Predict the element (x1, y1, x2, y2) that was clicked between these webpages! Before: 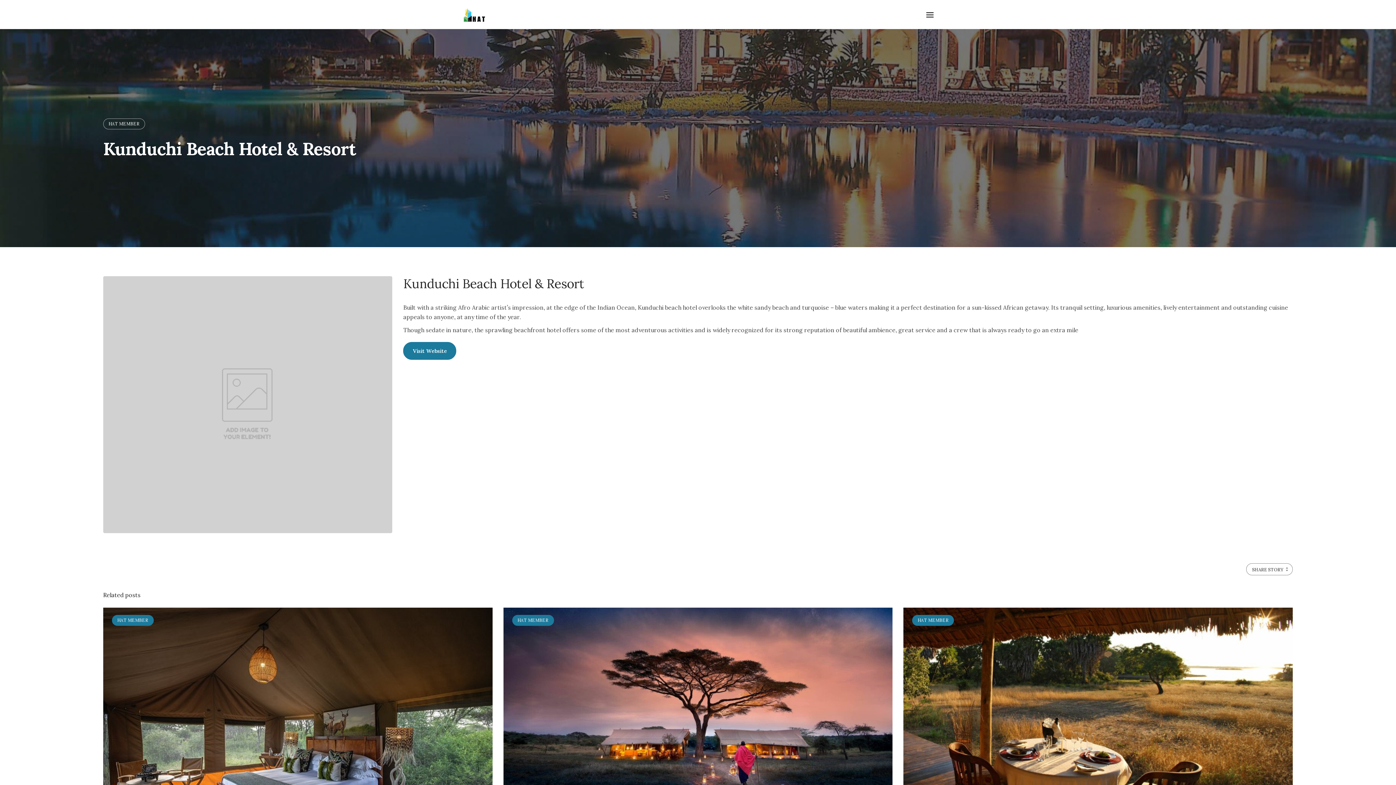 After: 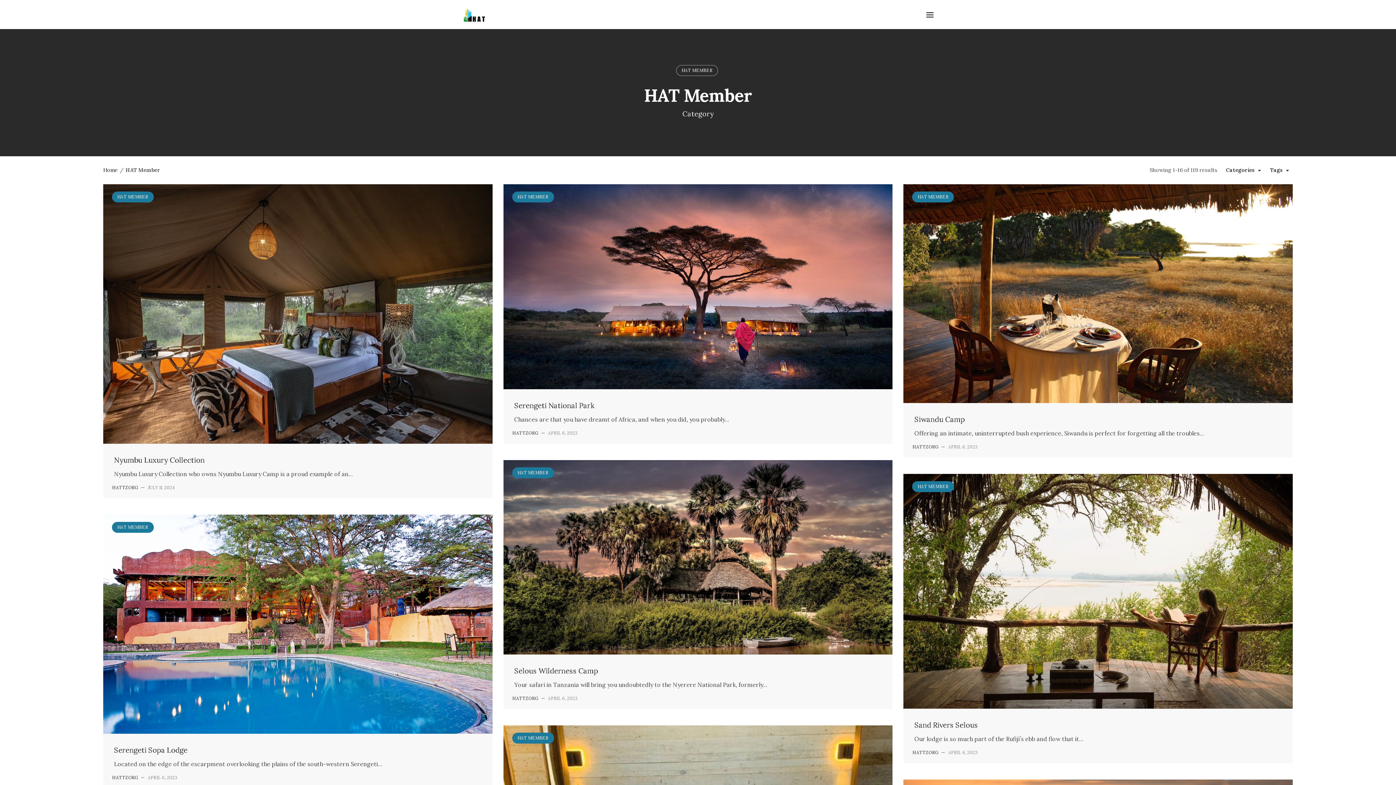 Action: bbox: (103, 118, 145, 129) label: HAT MEMBER